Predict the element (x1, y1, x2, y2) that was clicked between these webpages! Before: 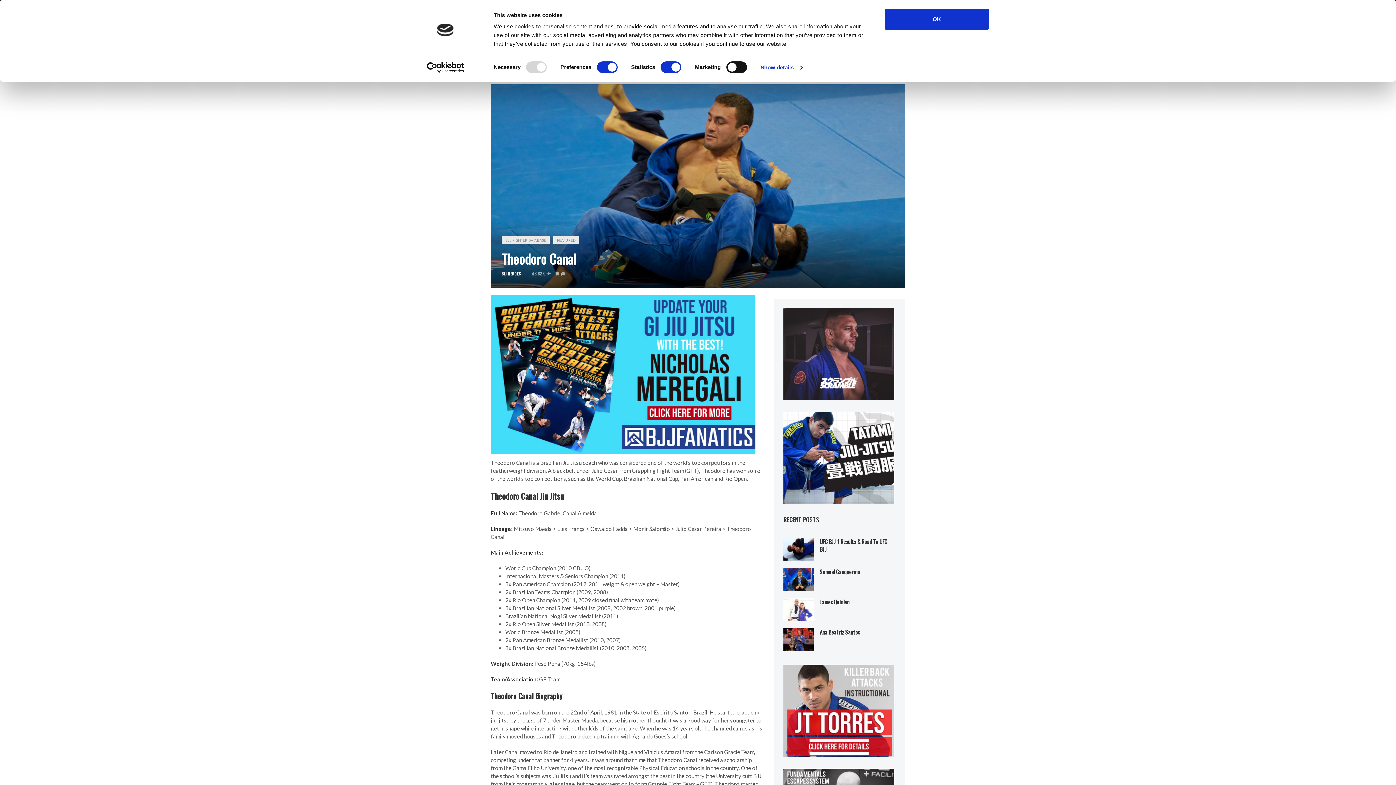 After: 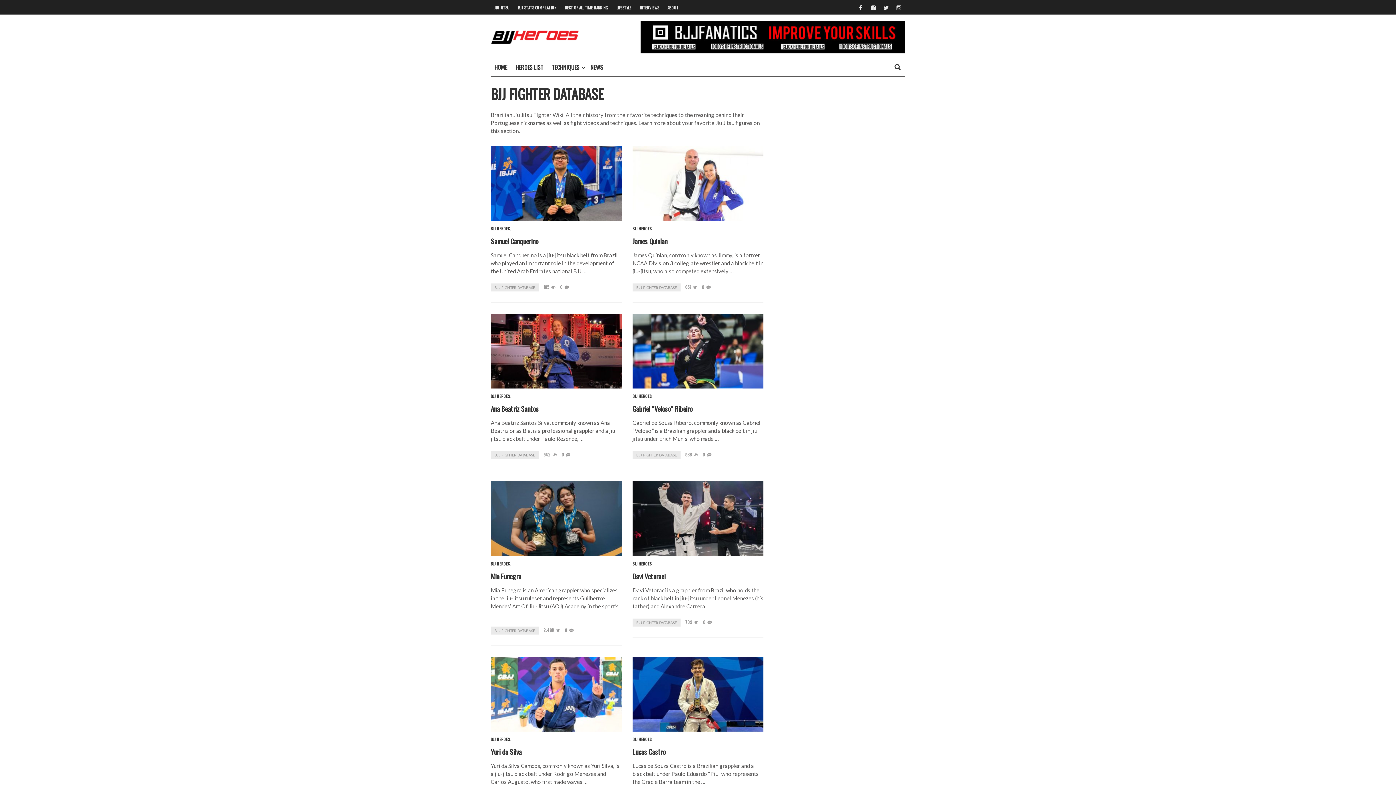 Action: label: BJJ FIGHTER DATABASE bbox: (501, 236, 549, 244)